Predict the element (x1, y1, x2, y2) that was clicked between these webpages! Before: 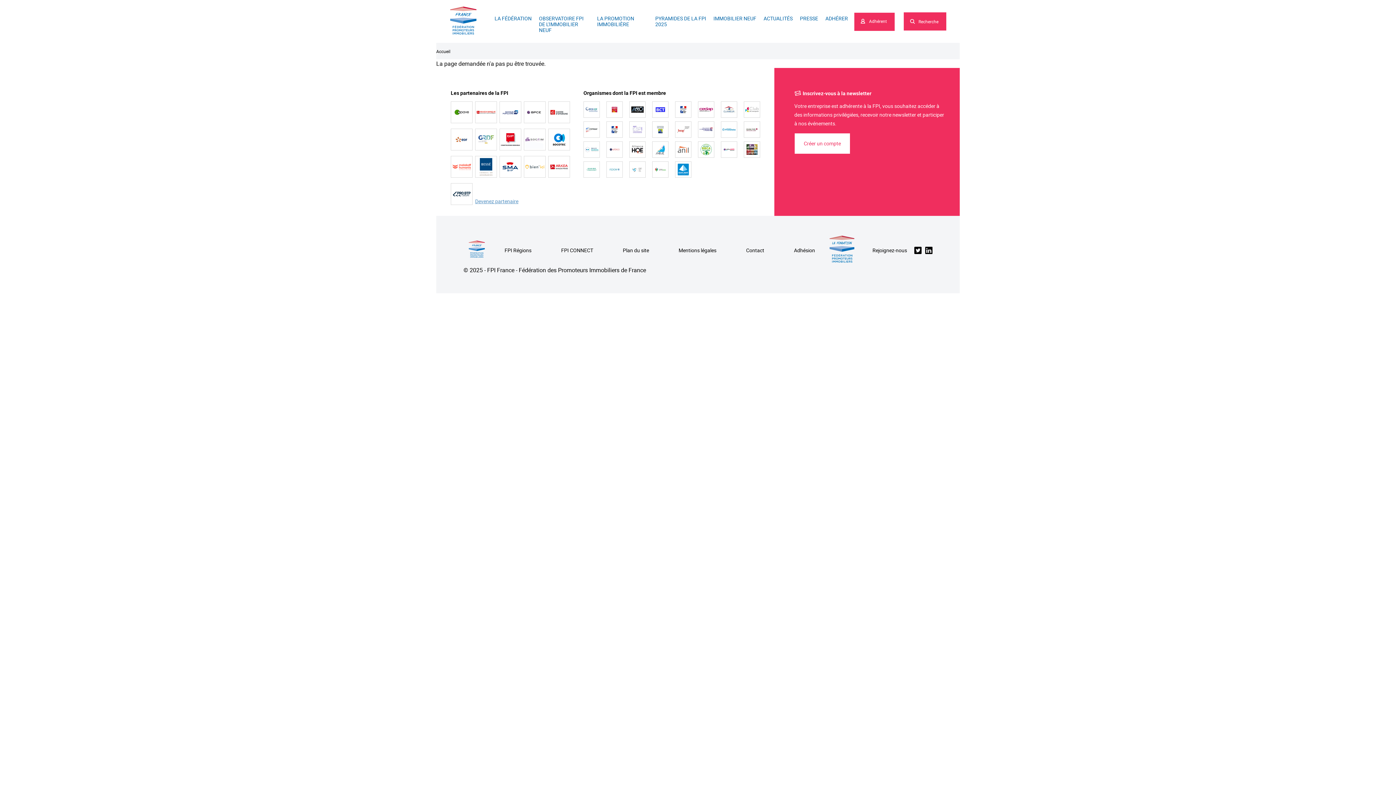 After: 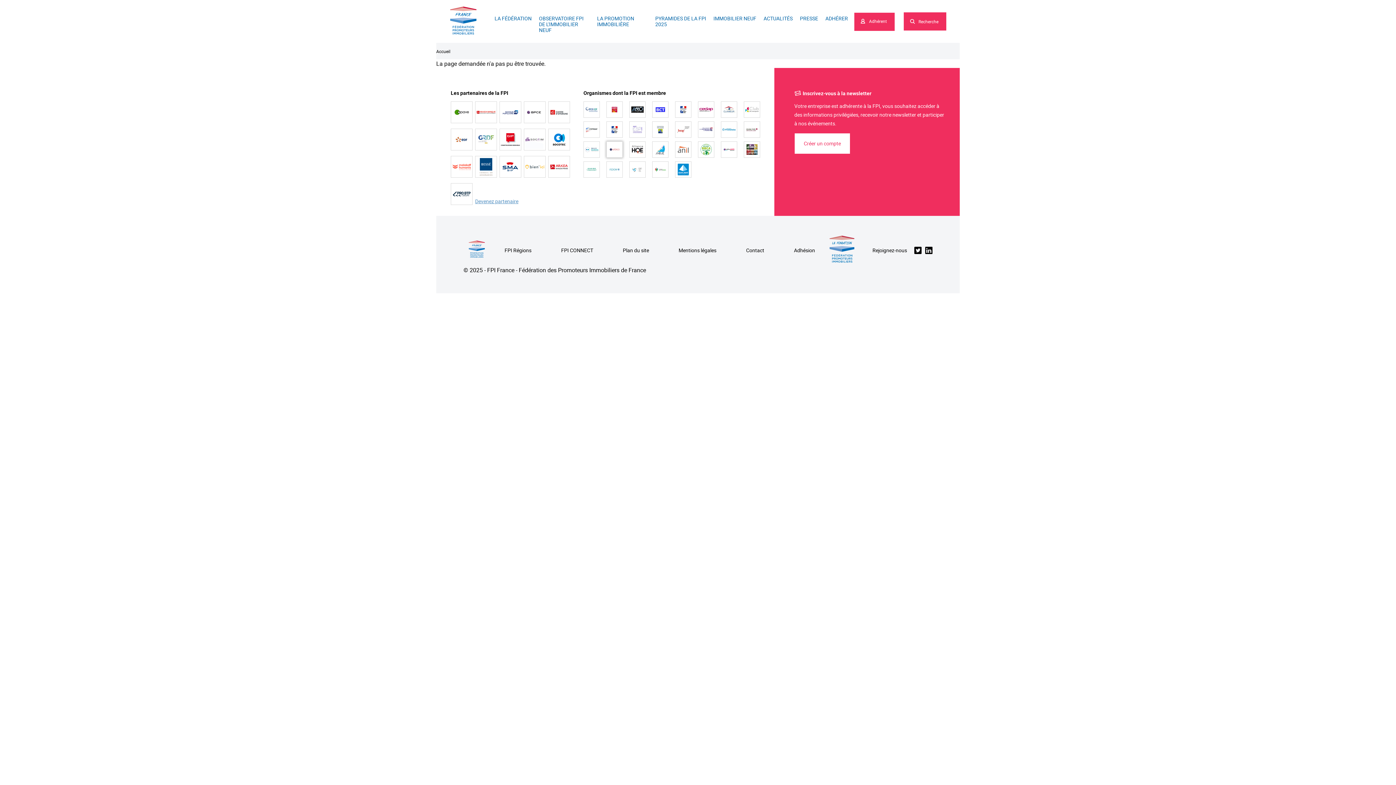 Action: bbox: (606, 141, 622, 157)